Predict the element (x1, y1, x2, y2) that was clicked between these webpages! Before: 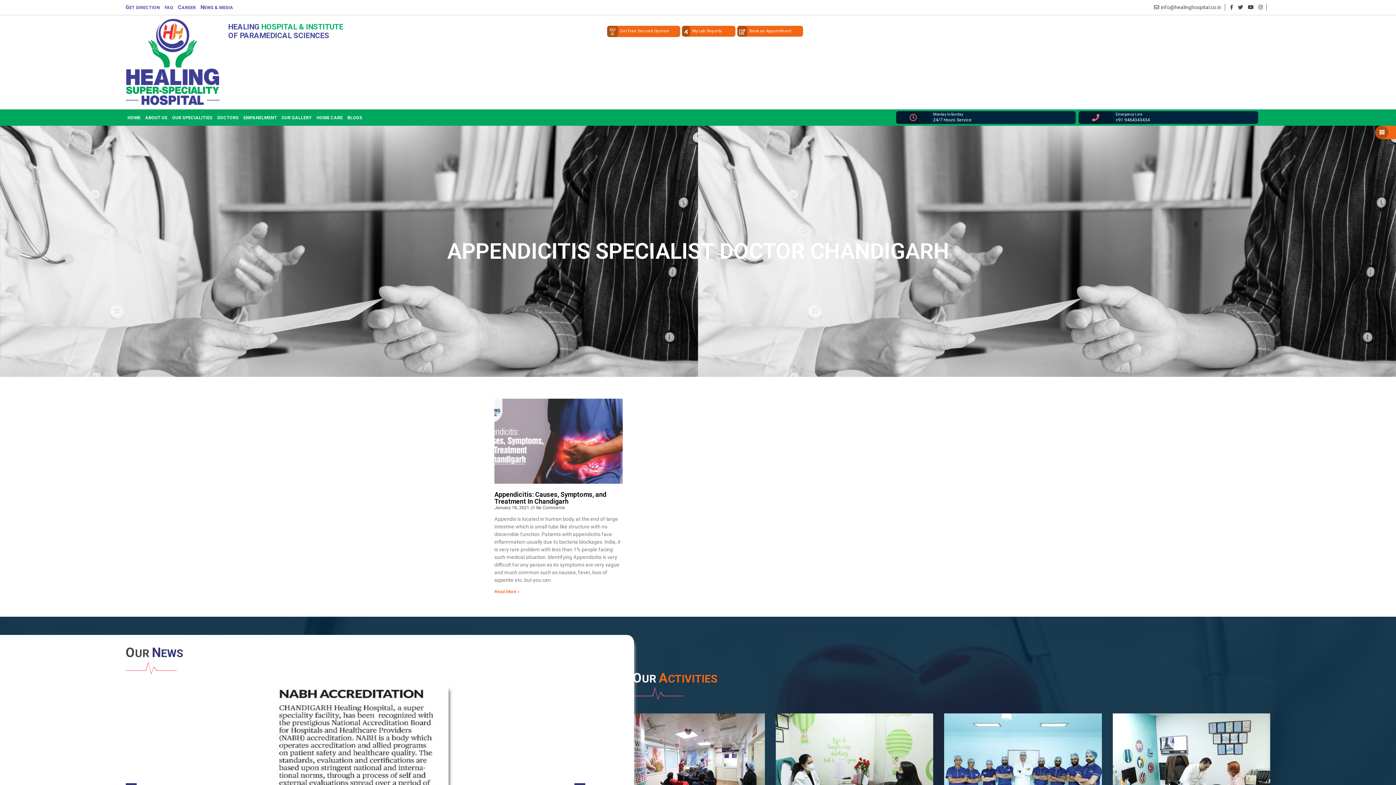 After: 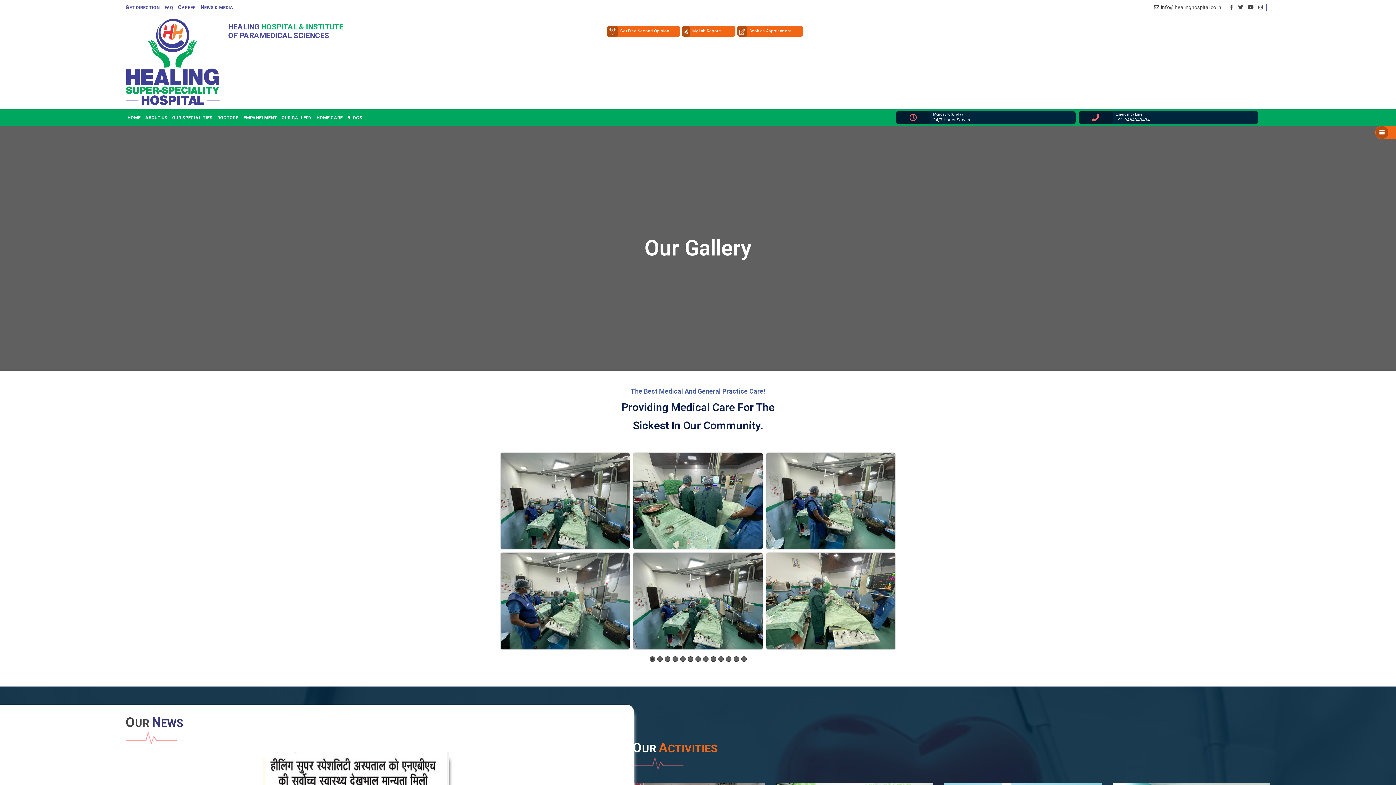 Action: bbox: (279, 111, 313, 124) label: OUR GALLERY